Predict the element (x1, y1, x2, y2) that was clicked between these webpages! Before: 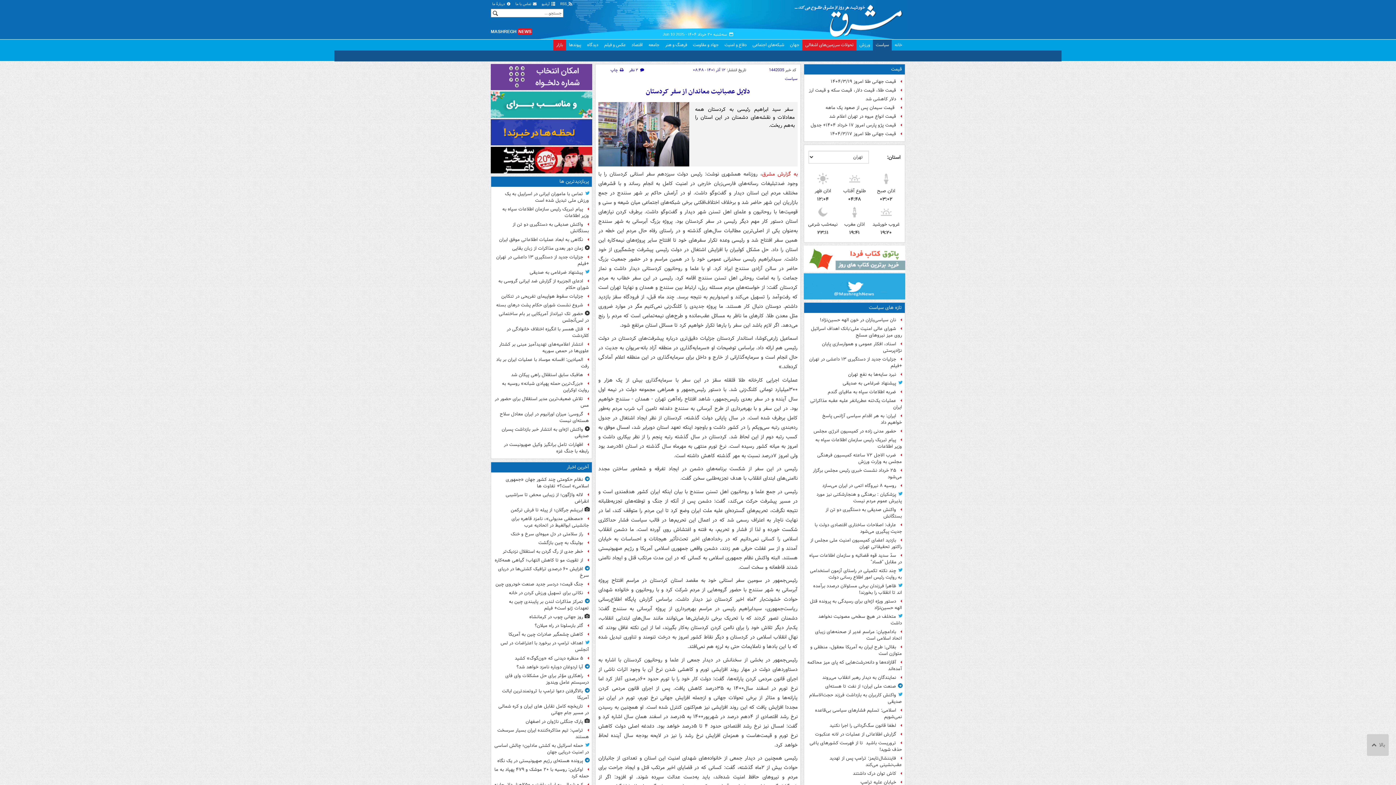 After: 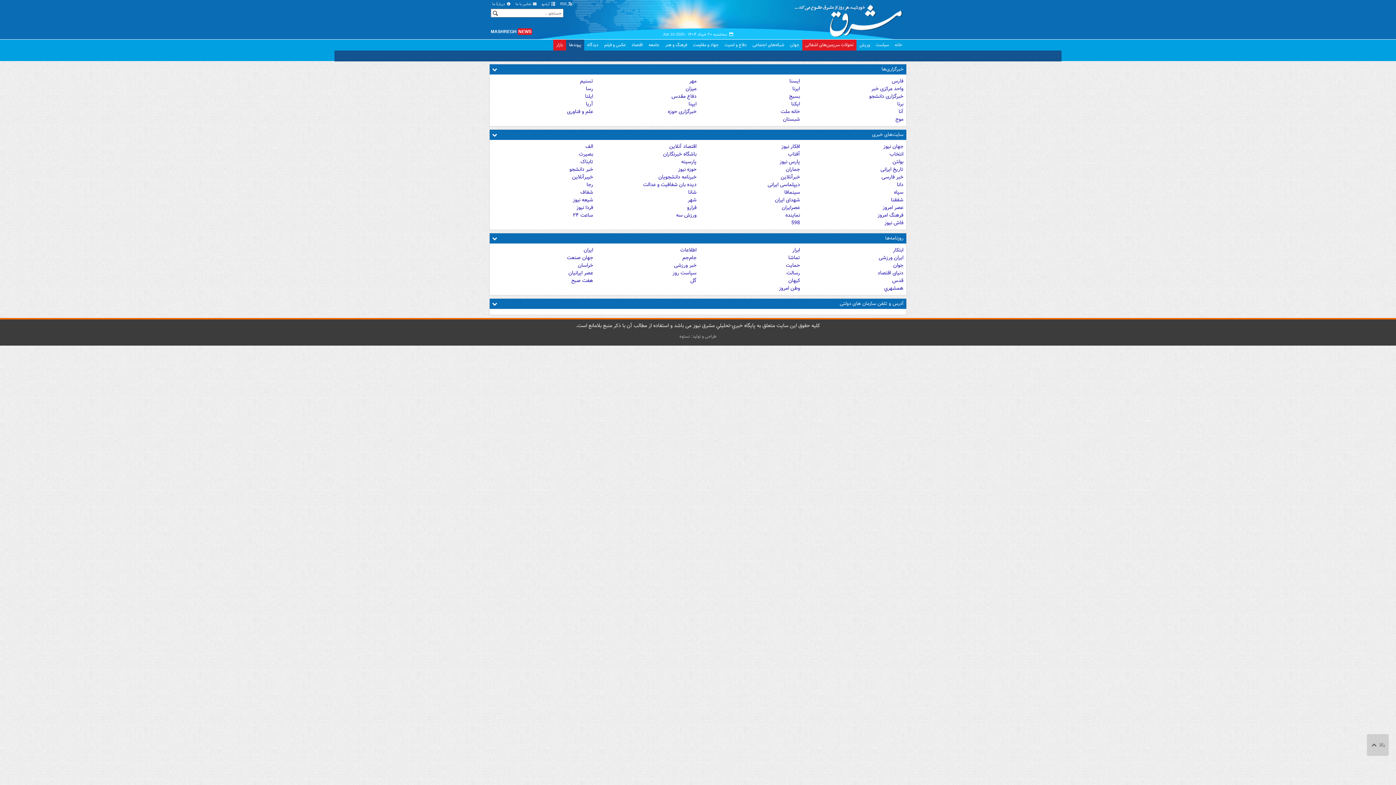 Action: bbox: (566, 39, 584, 50) label: پیوندها